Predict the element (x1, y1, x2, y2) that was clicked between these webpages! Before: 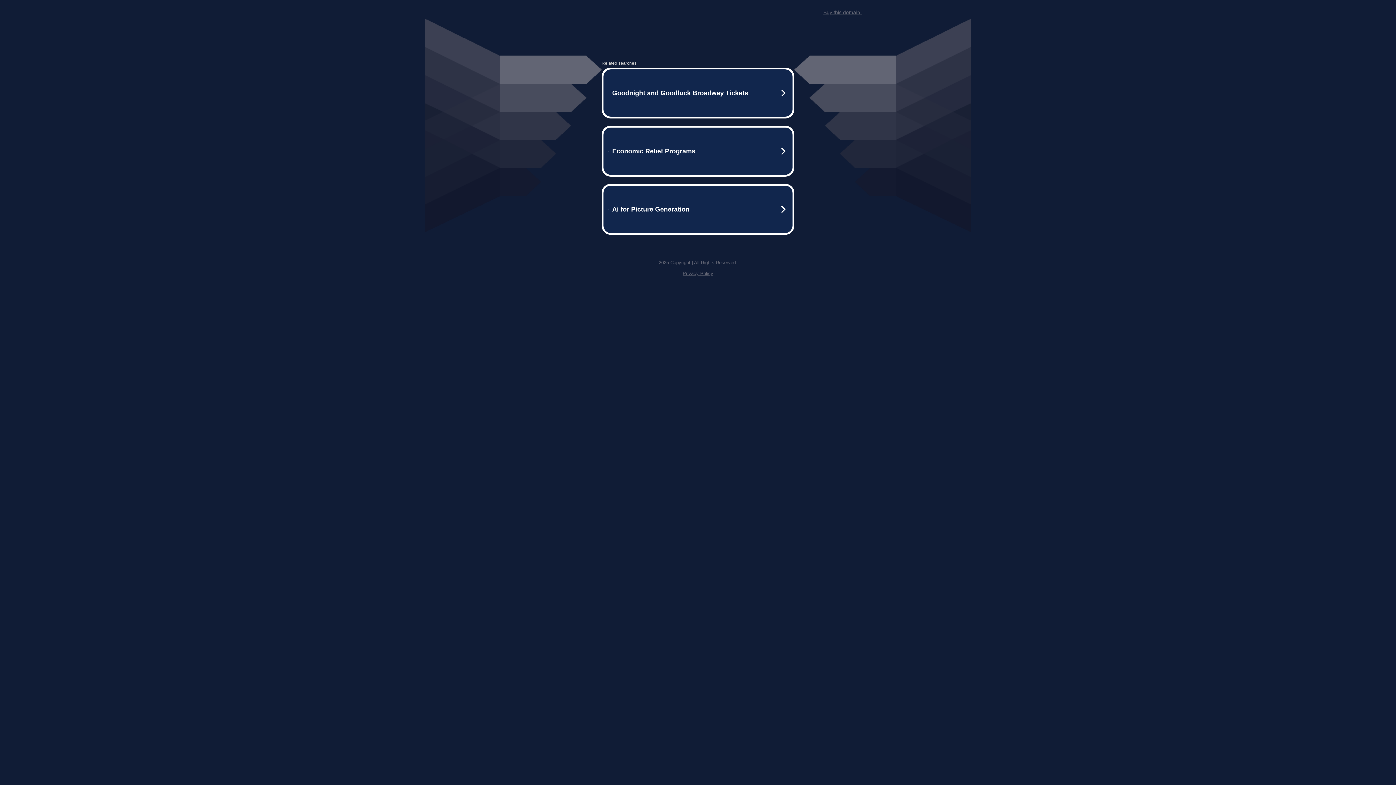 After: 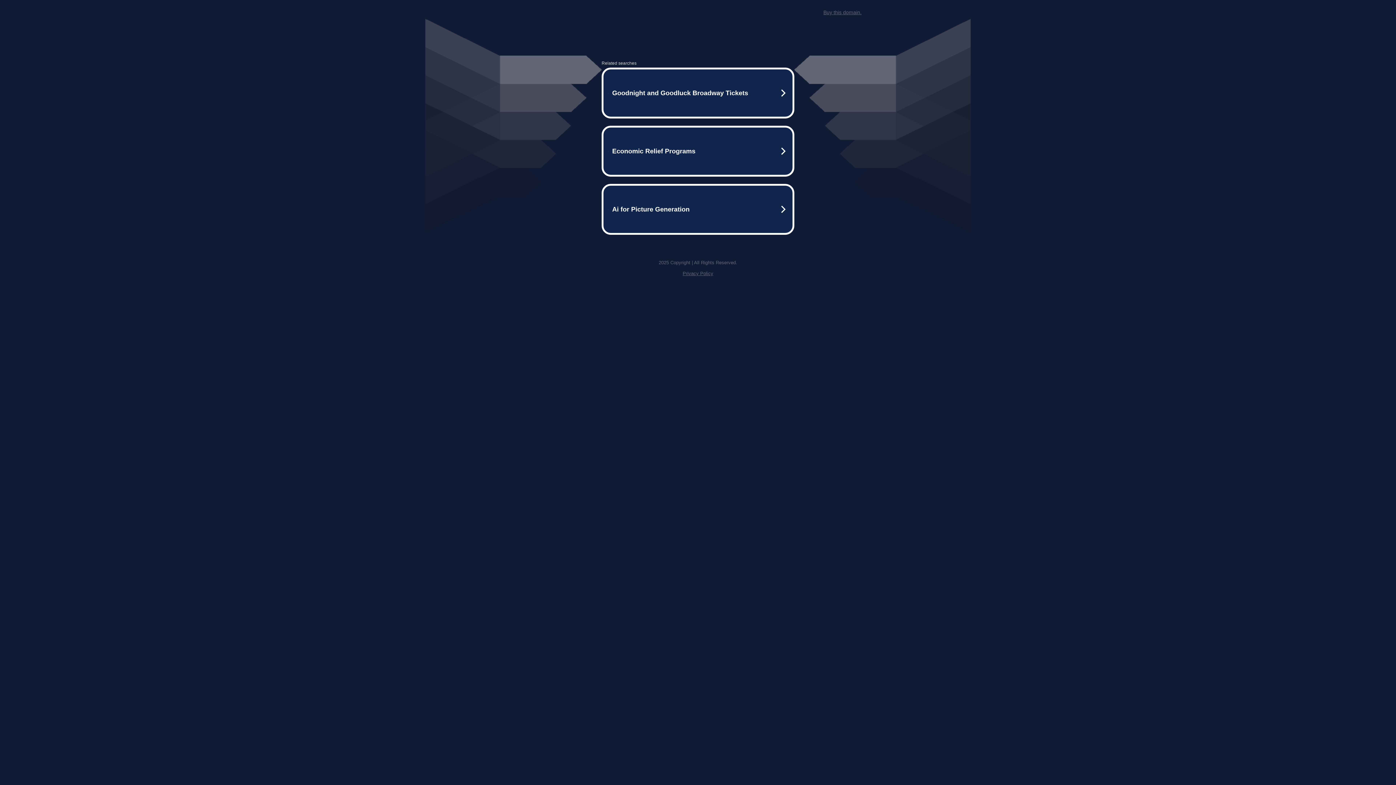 Action: bbox: (682, 270, 713, 276) label: Privacy Policy